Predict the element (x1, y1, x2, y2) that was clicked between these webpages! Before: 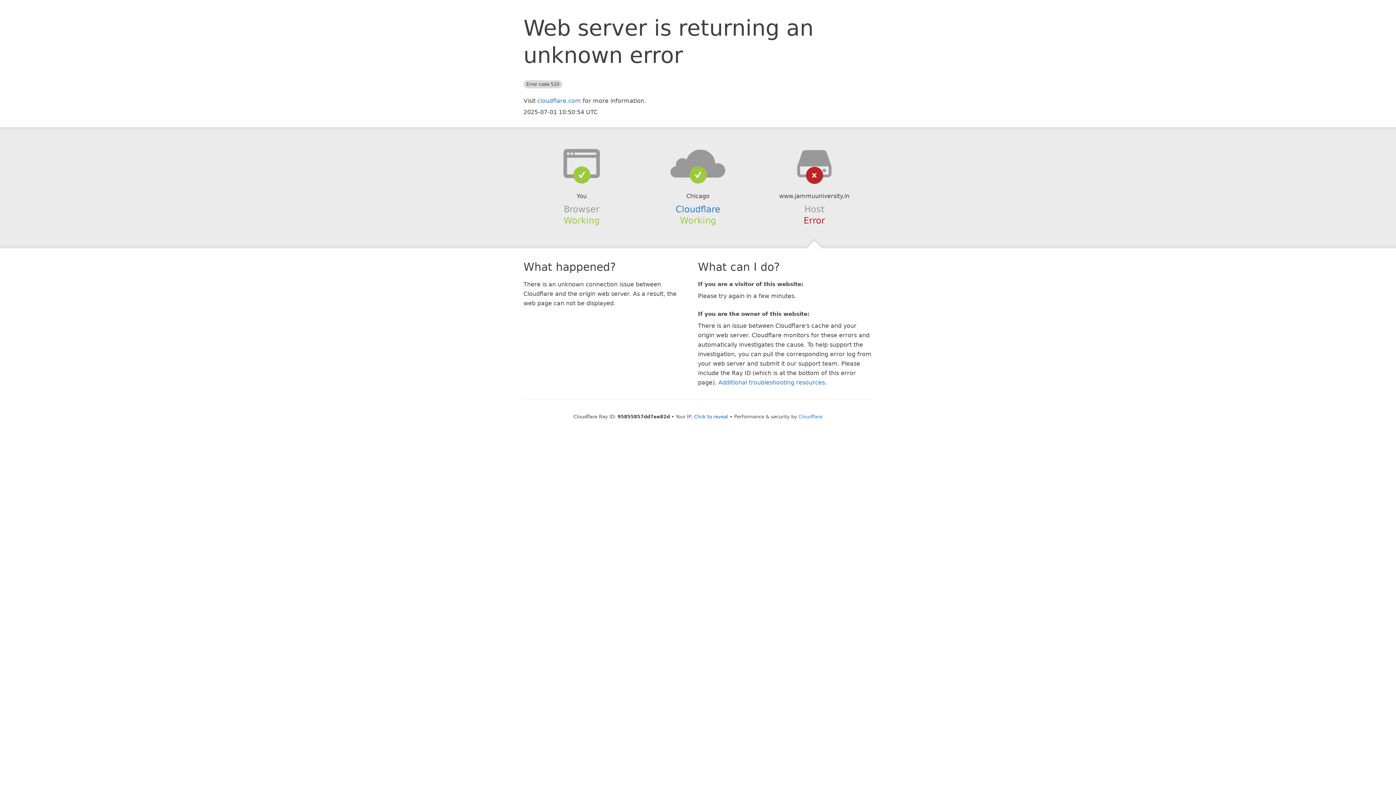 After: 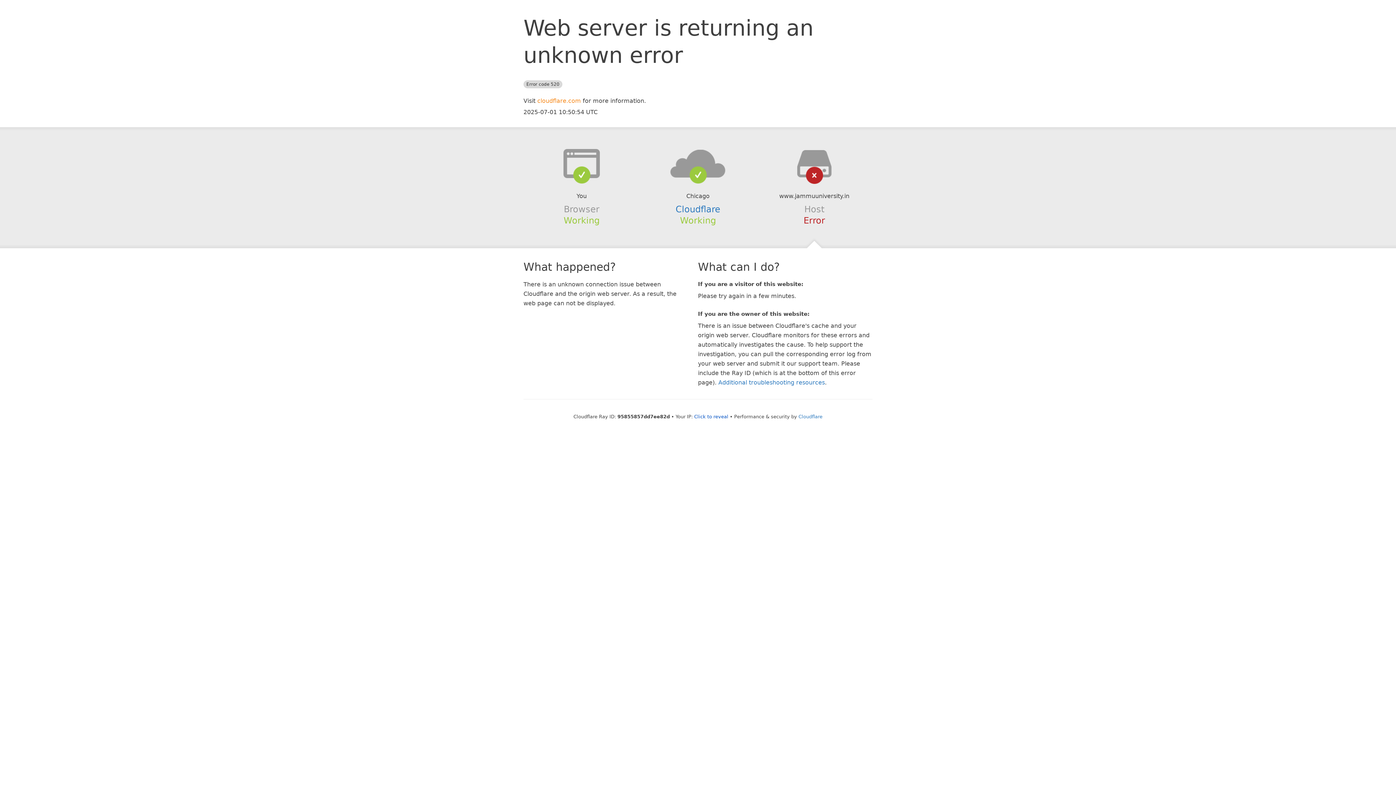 Action: bbox: (537, 97, 581, 104) label: cloudflare.com